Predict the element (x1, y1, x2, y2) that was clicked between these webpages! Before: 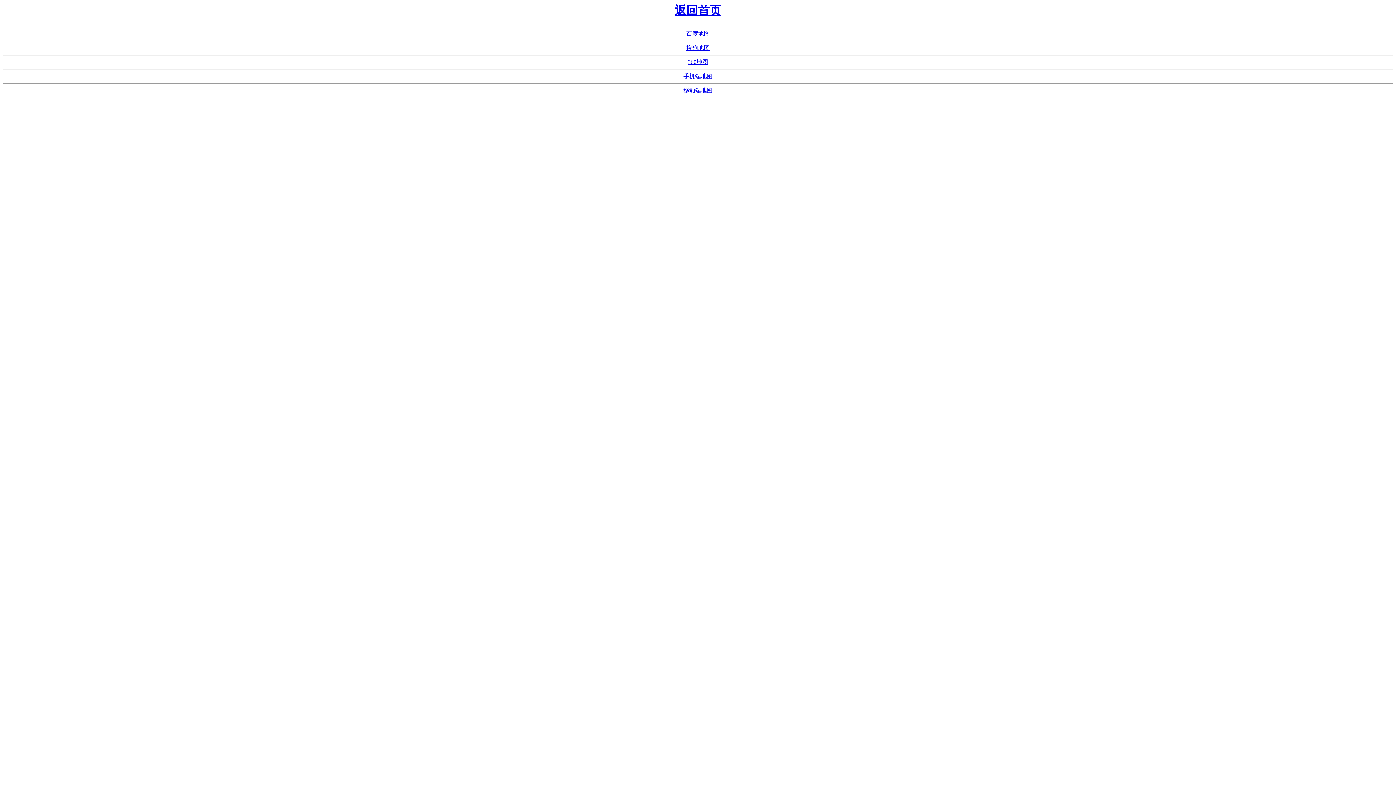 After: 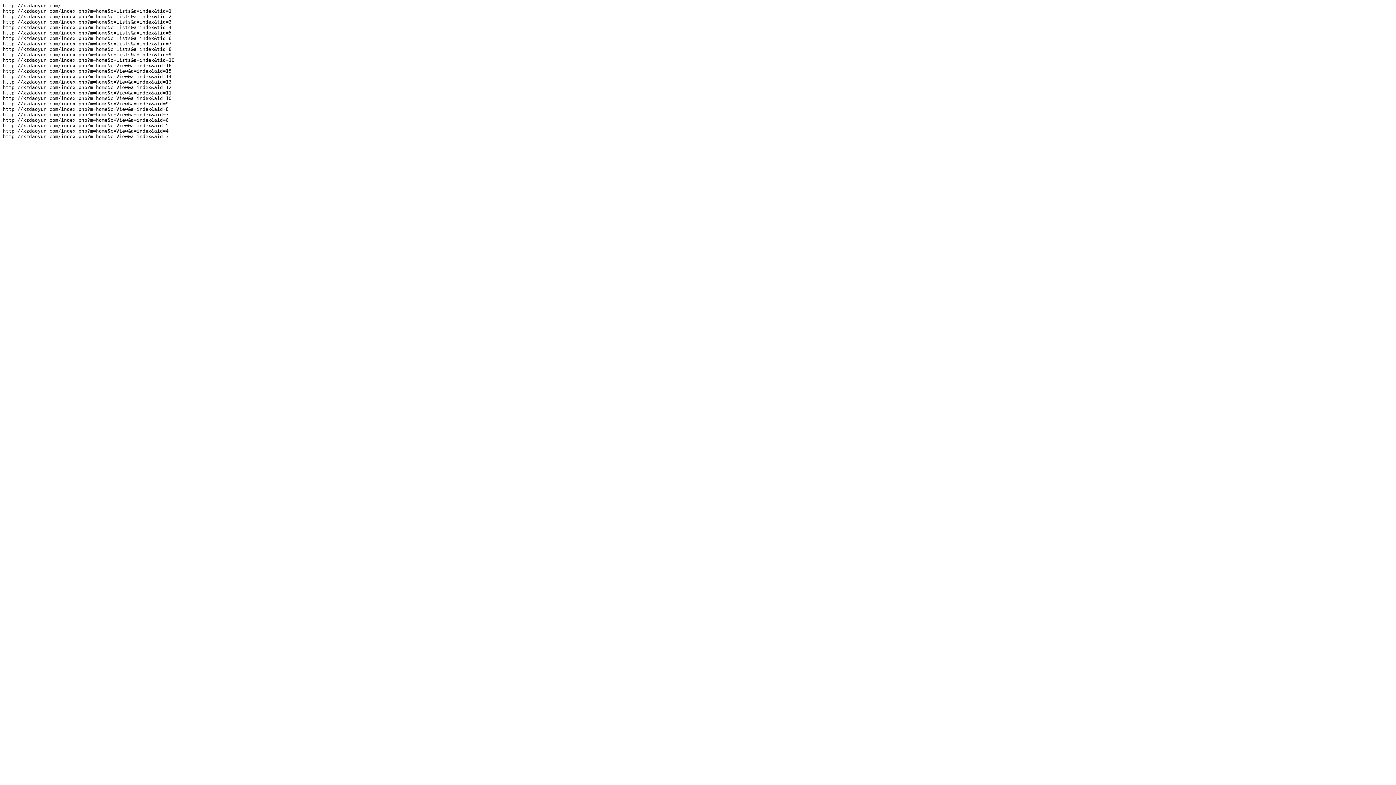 Action: label: 360地图 bbox: (688, 59, 708, 65)